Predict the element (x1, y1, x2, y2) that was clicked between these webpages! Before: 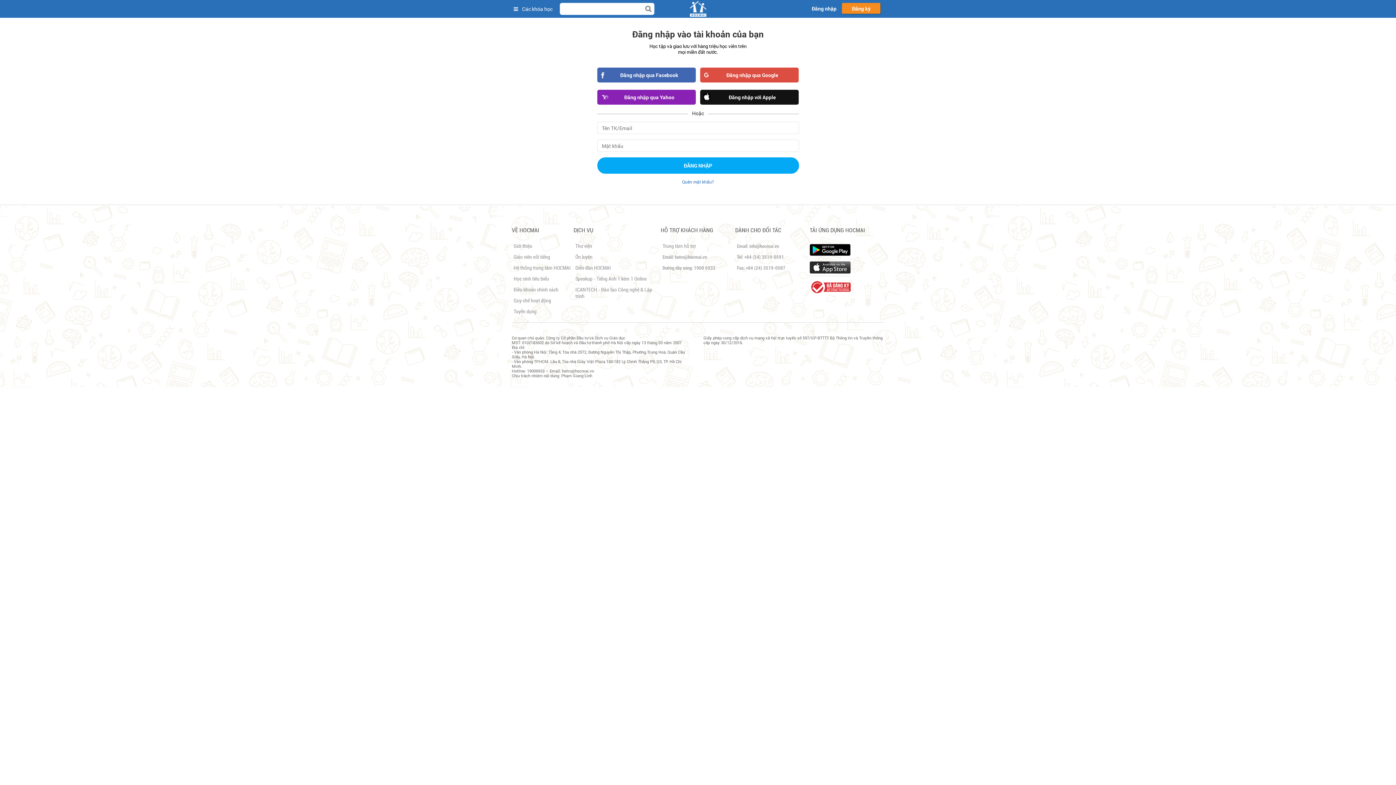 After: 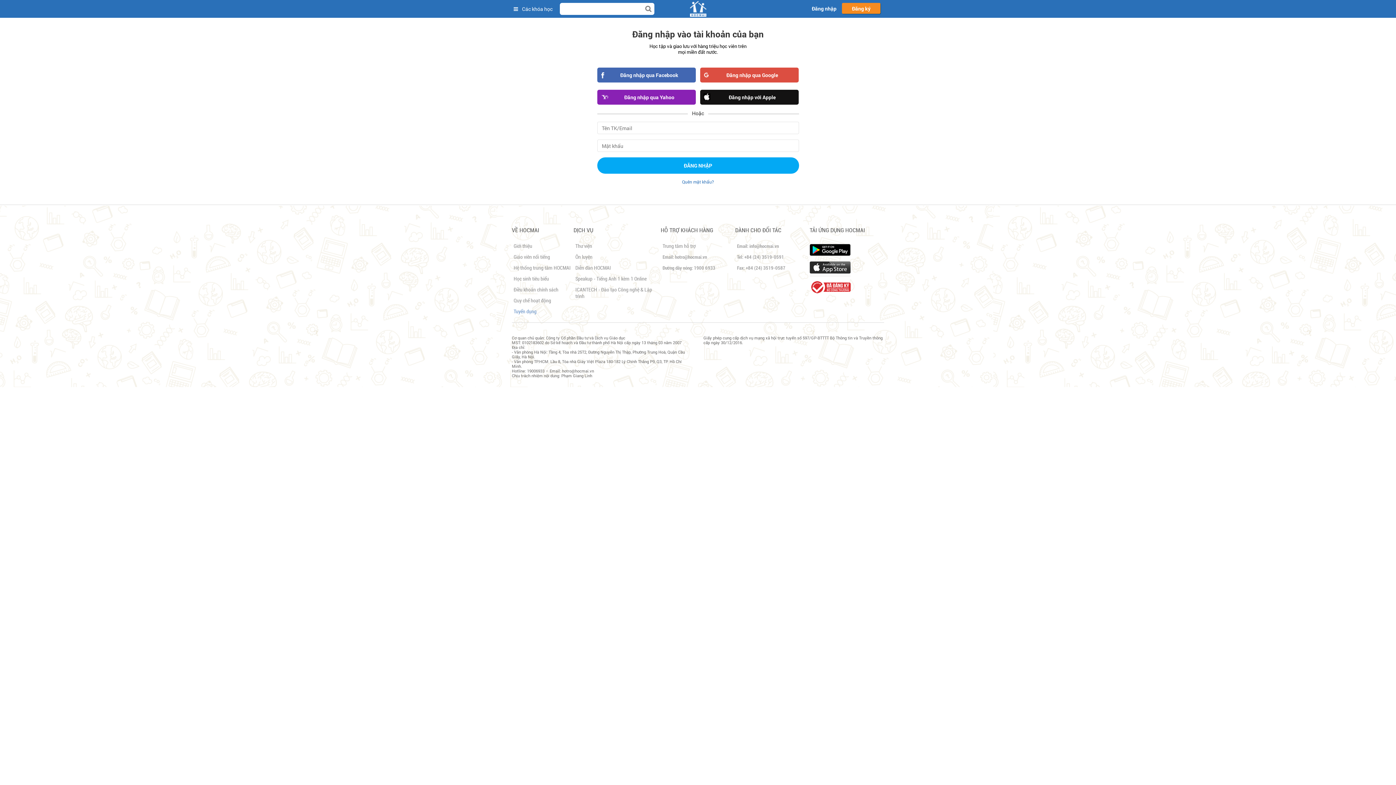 Action: label: Tuyển dụng bbox: (513, 308, 536, 314)